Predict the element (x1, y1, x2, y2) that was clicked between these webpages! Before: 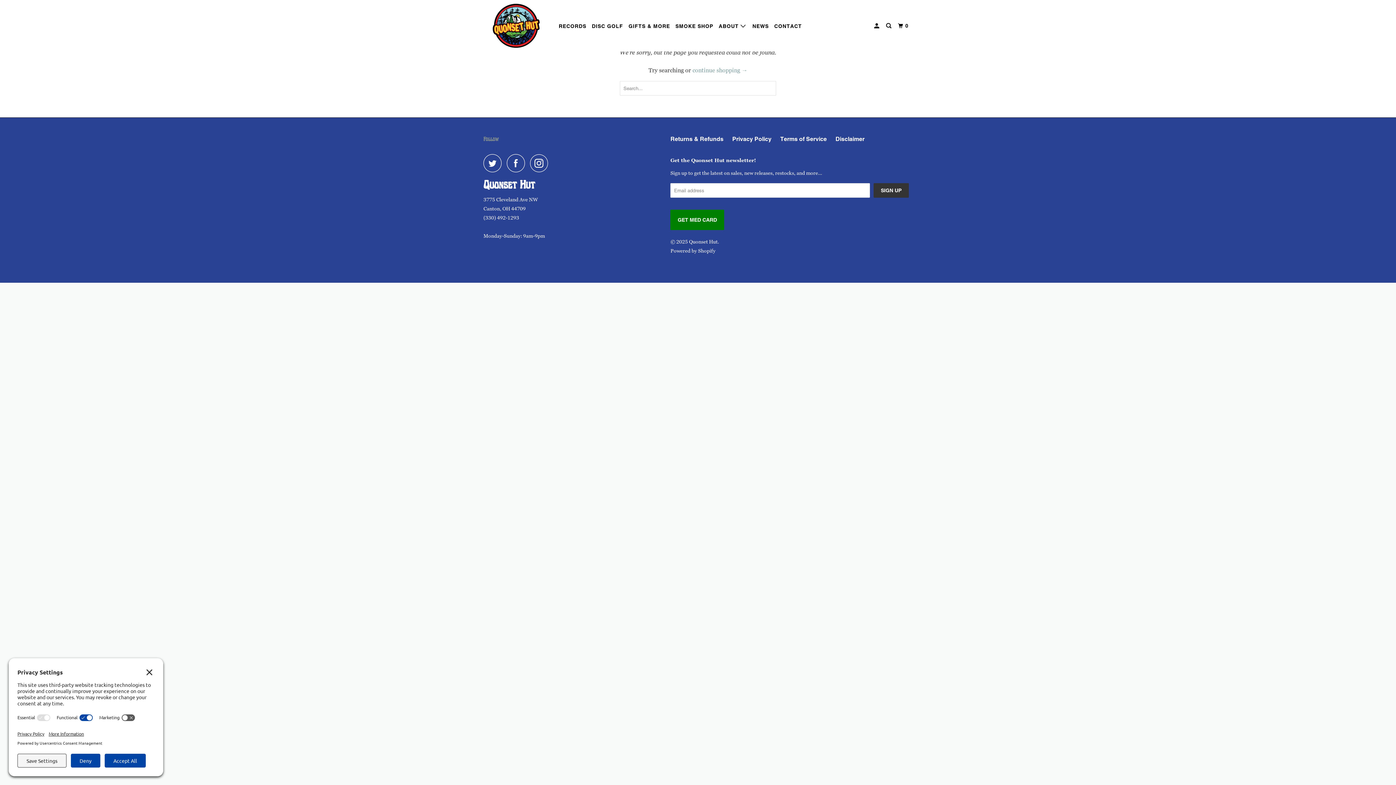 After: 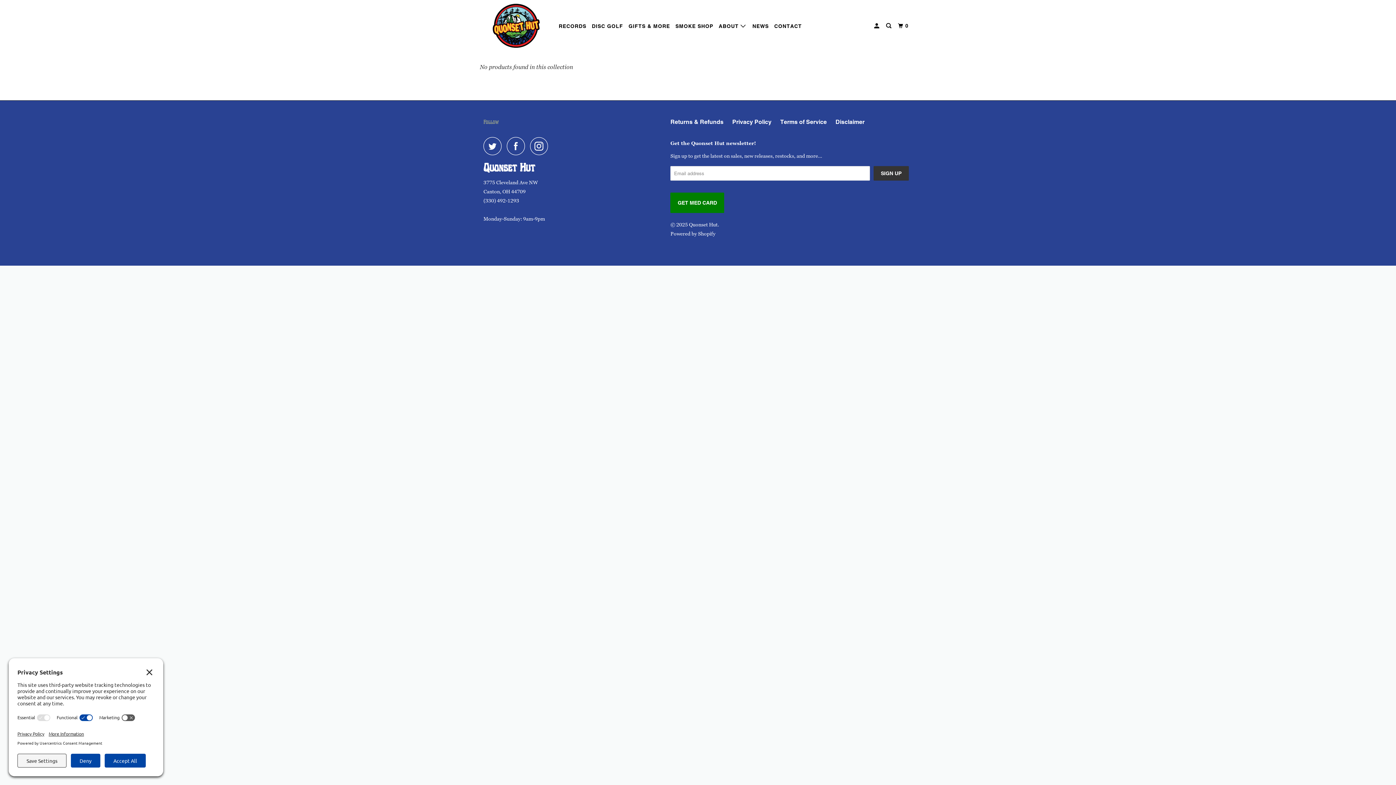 Action: label: continue shopping → bbox: (692, 66, 747, 74)